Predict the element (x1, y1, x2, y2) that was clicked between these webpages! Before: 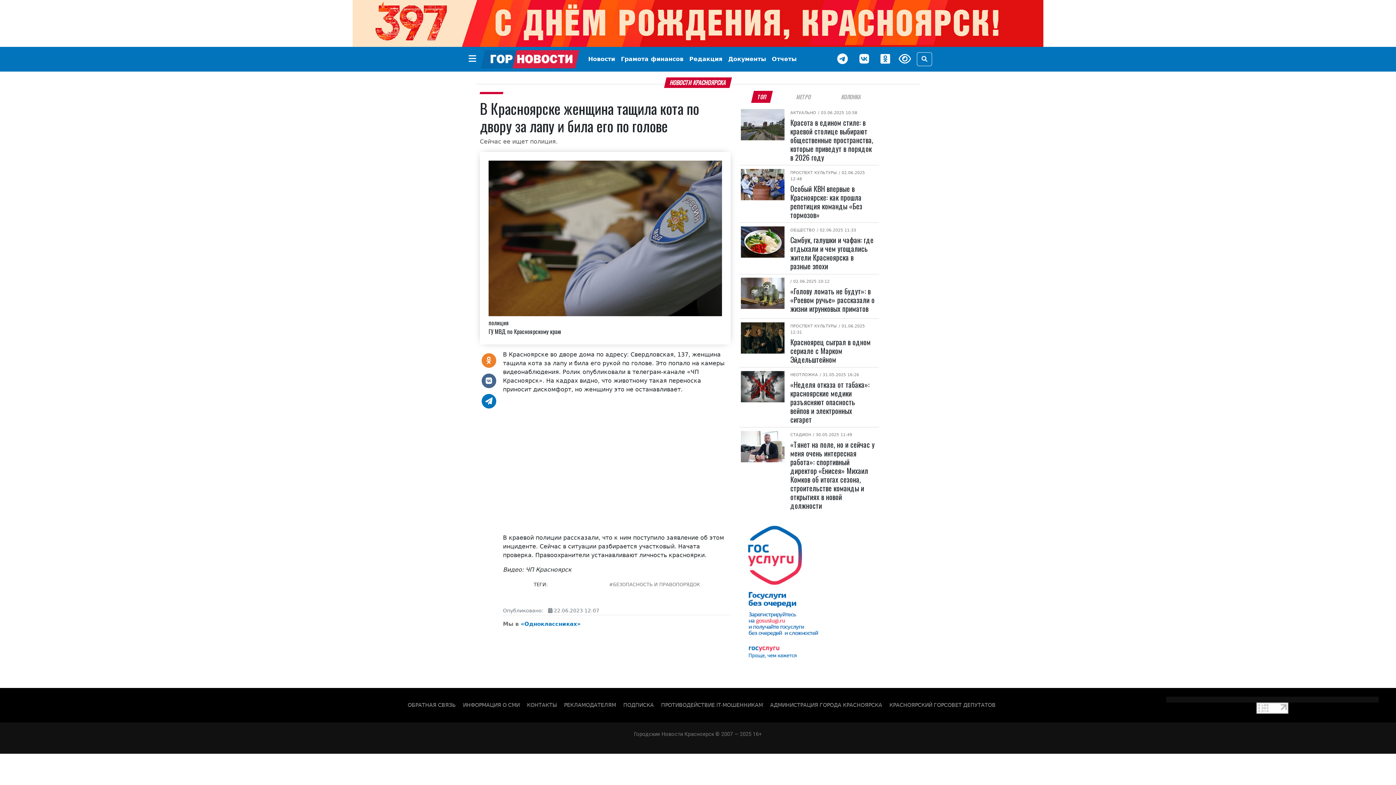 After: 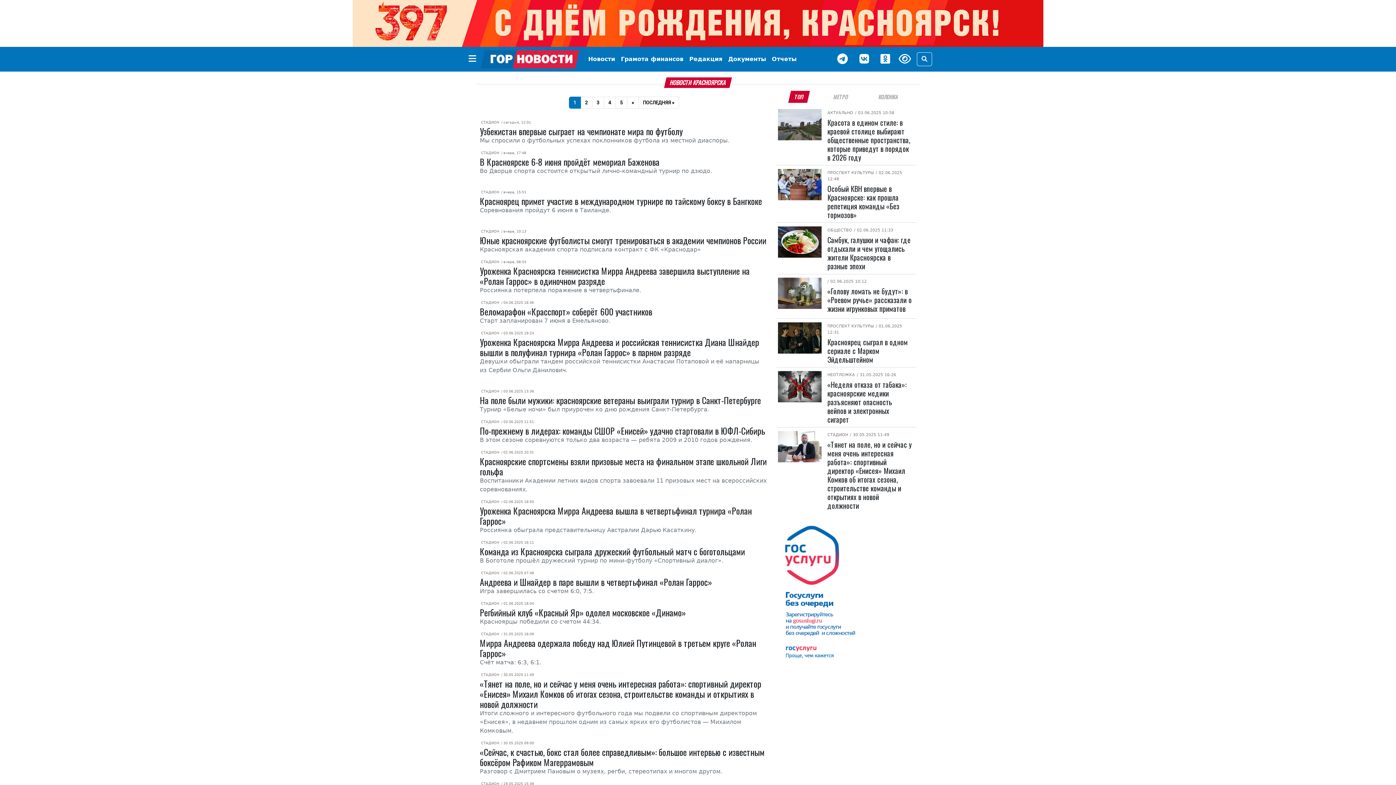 Action: bbox: (790, 432, 811, 437) label: СТАДИОН